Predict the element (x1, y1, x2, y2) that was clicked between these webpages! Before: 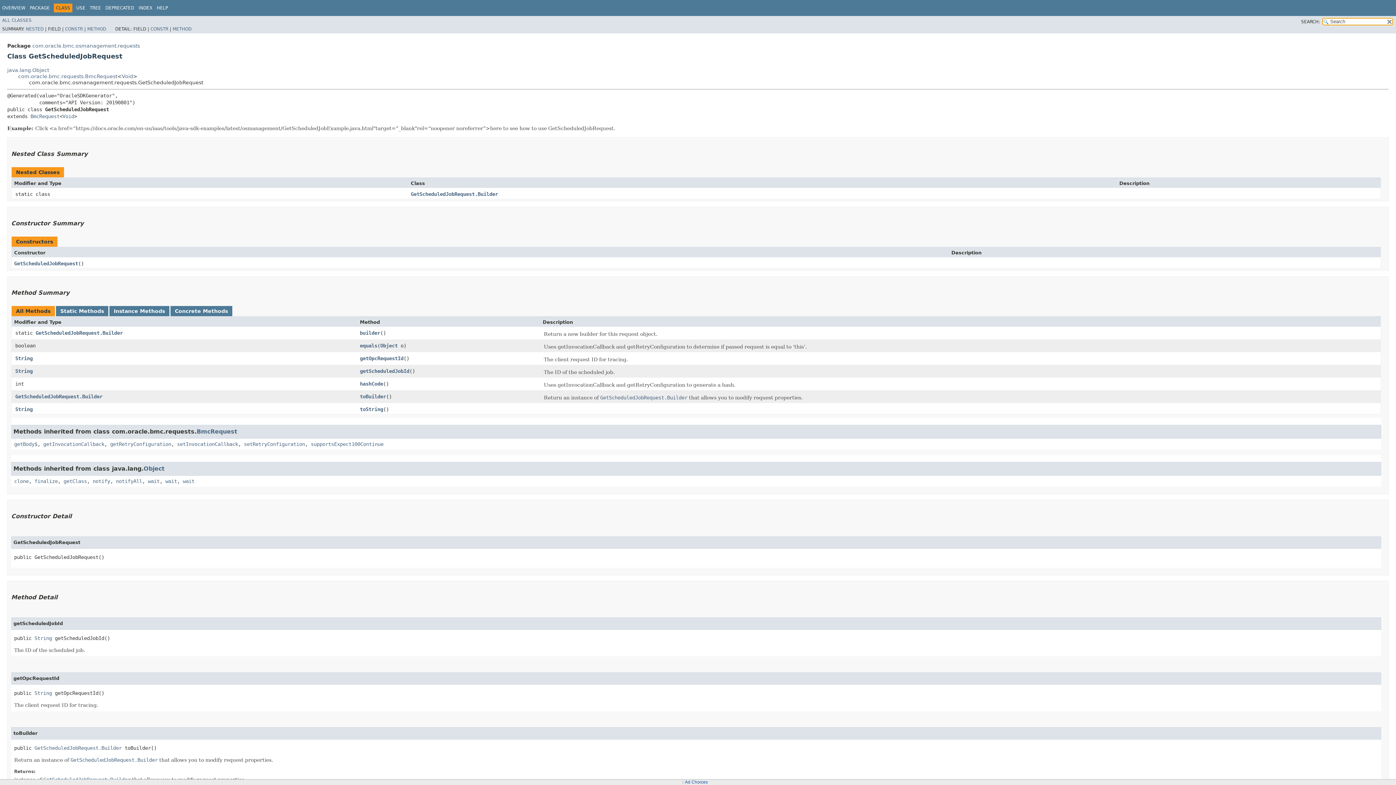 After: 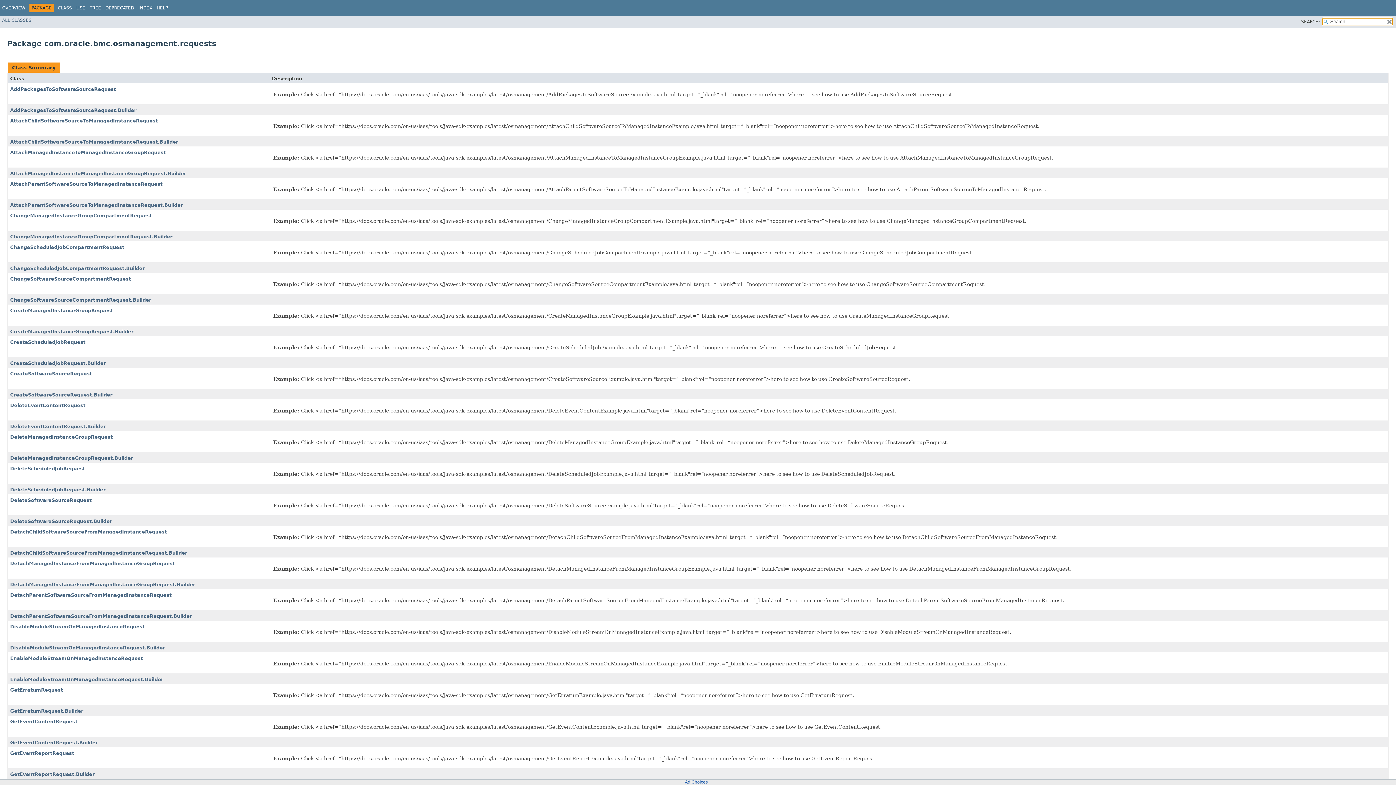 Action: label: PACKAGE bbox: (29, 5, 49, 10)